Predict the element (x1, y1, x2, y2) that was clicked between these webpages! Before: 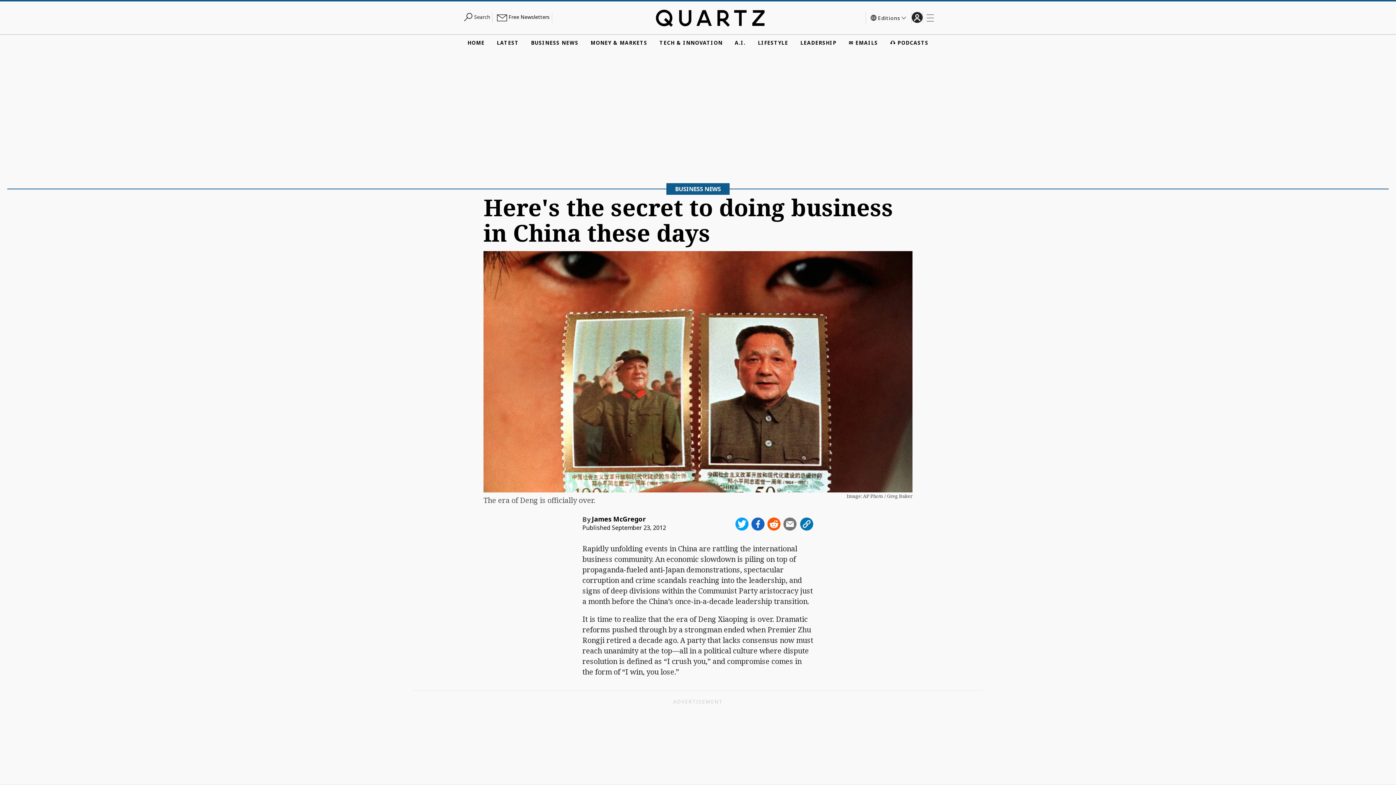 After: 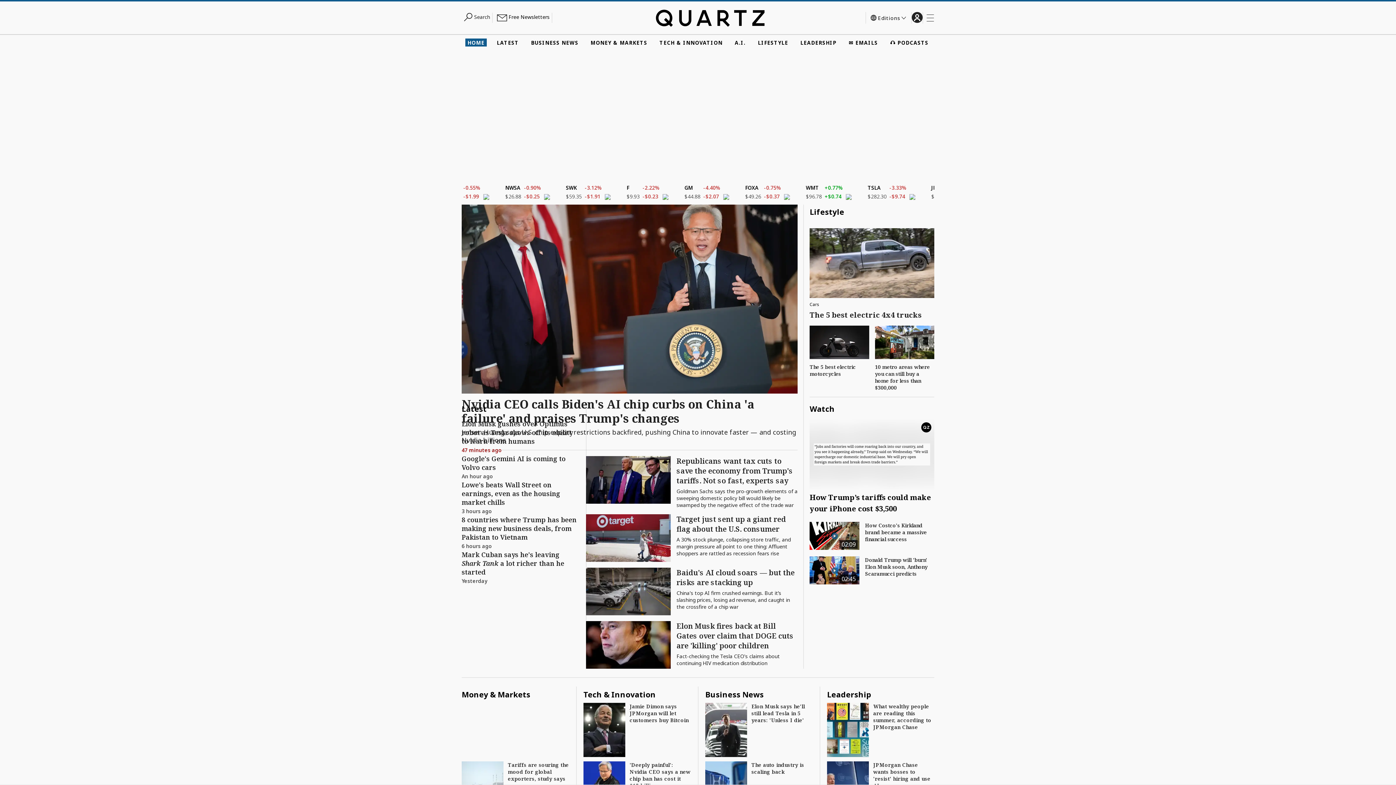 Action: bbox: (655, 2, 764, 33)